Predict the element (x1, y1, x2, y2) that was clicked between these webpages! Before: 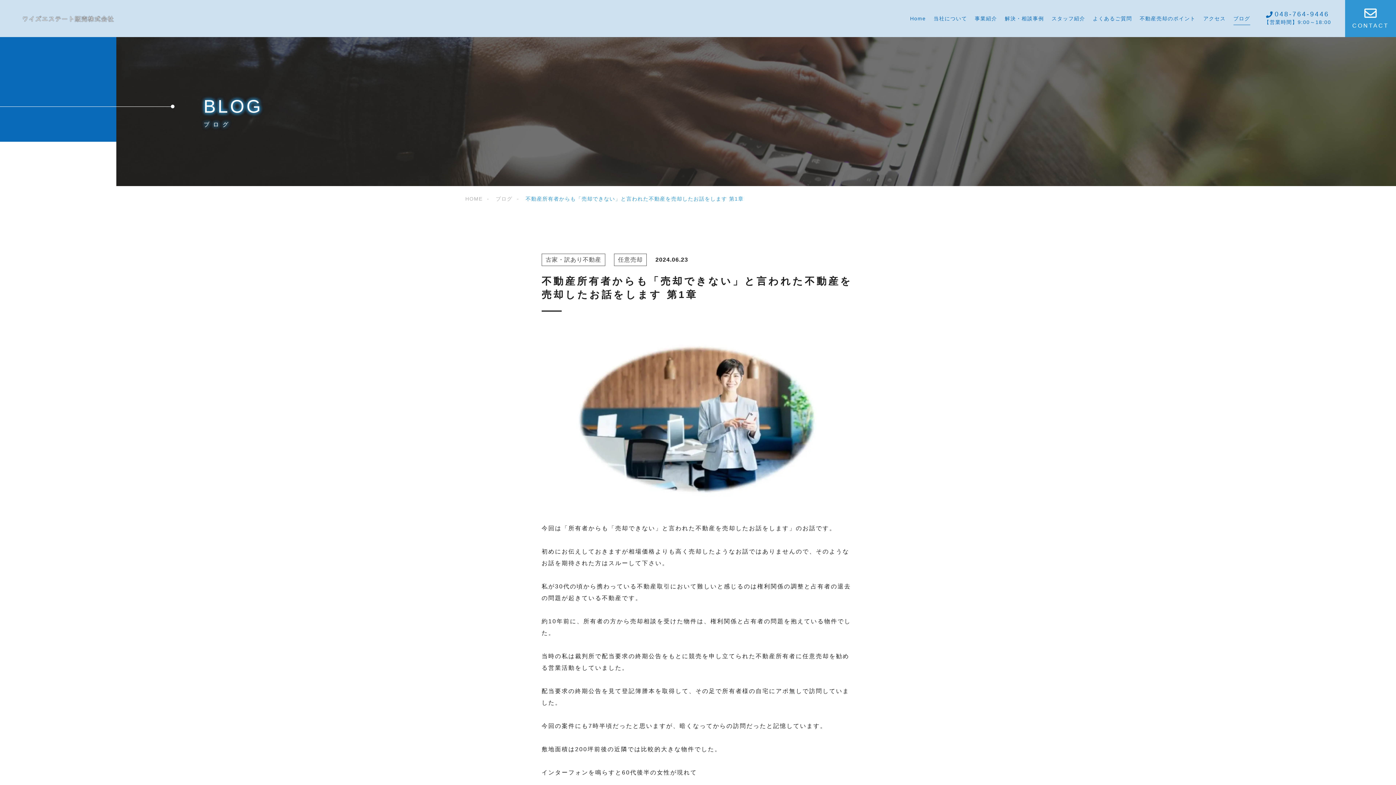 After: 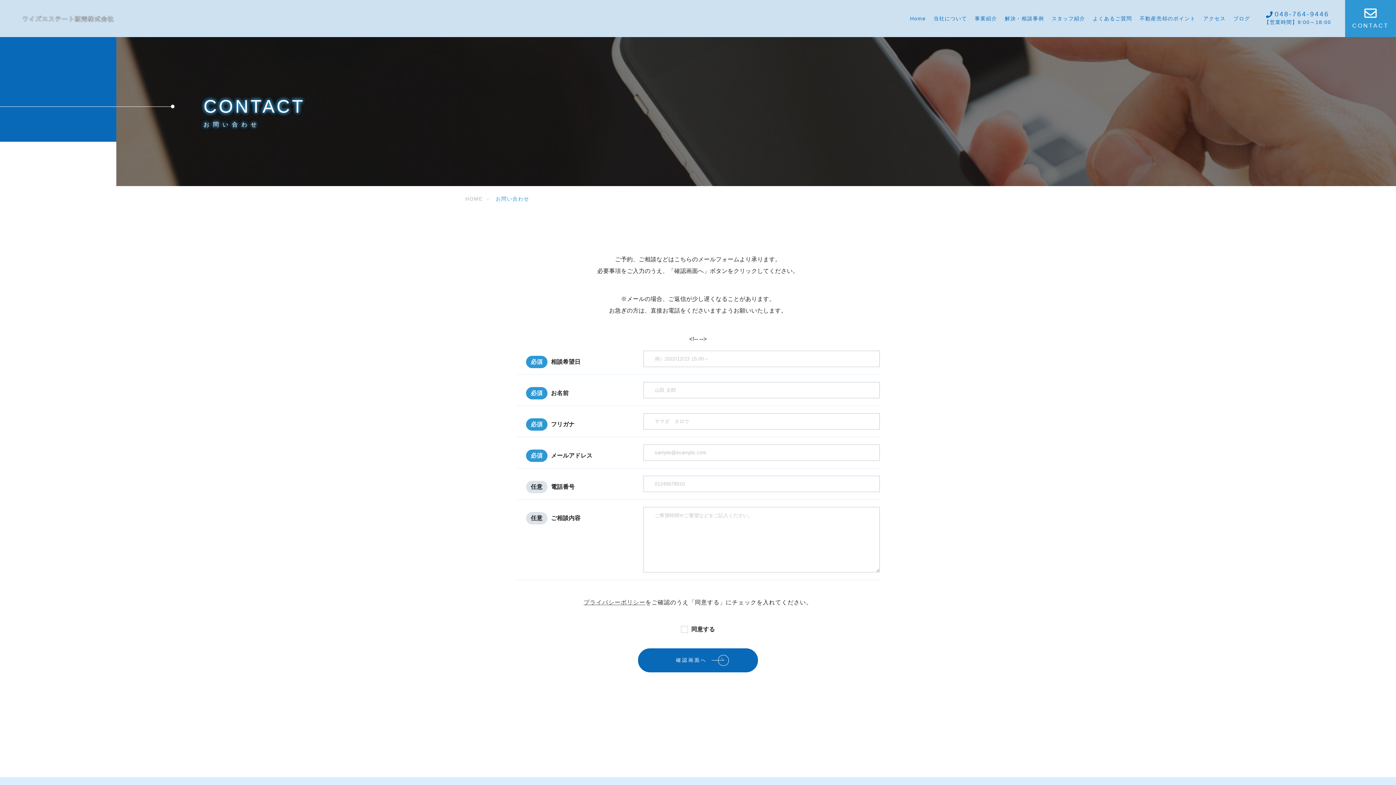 Action: bbox: (1345, 0, 1396, 37) label: CONTACT